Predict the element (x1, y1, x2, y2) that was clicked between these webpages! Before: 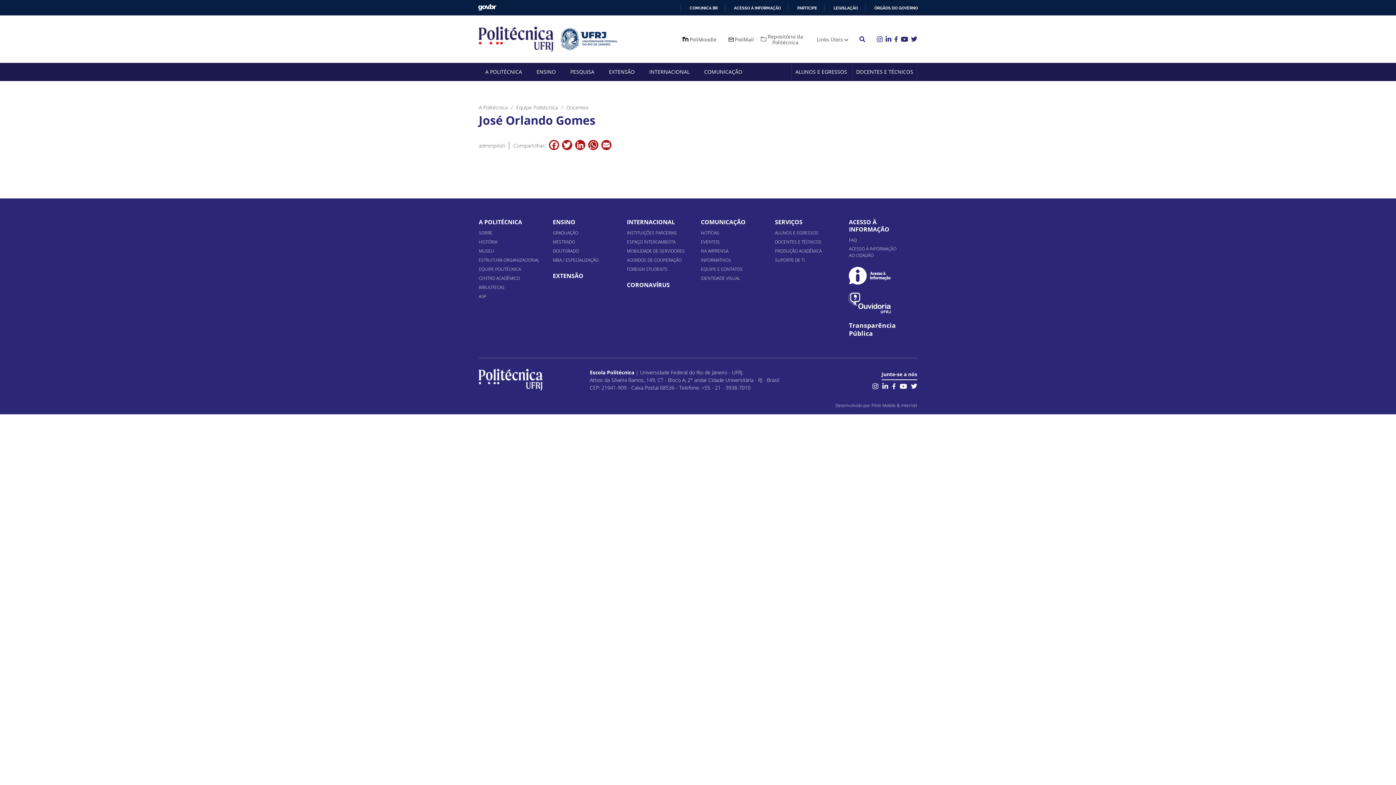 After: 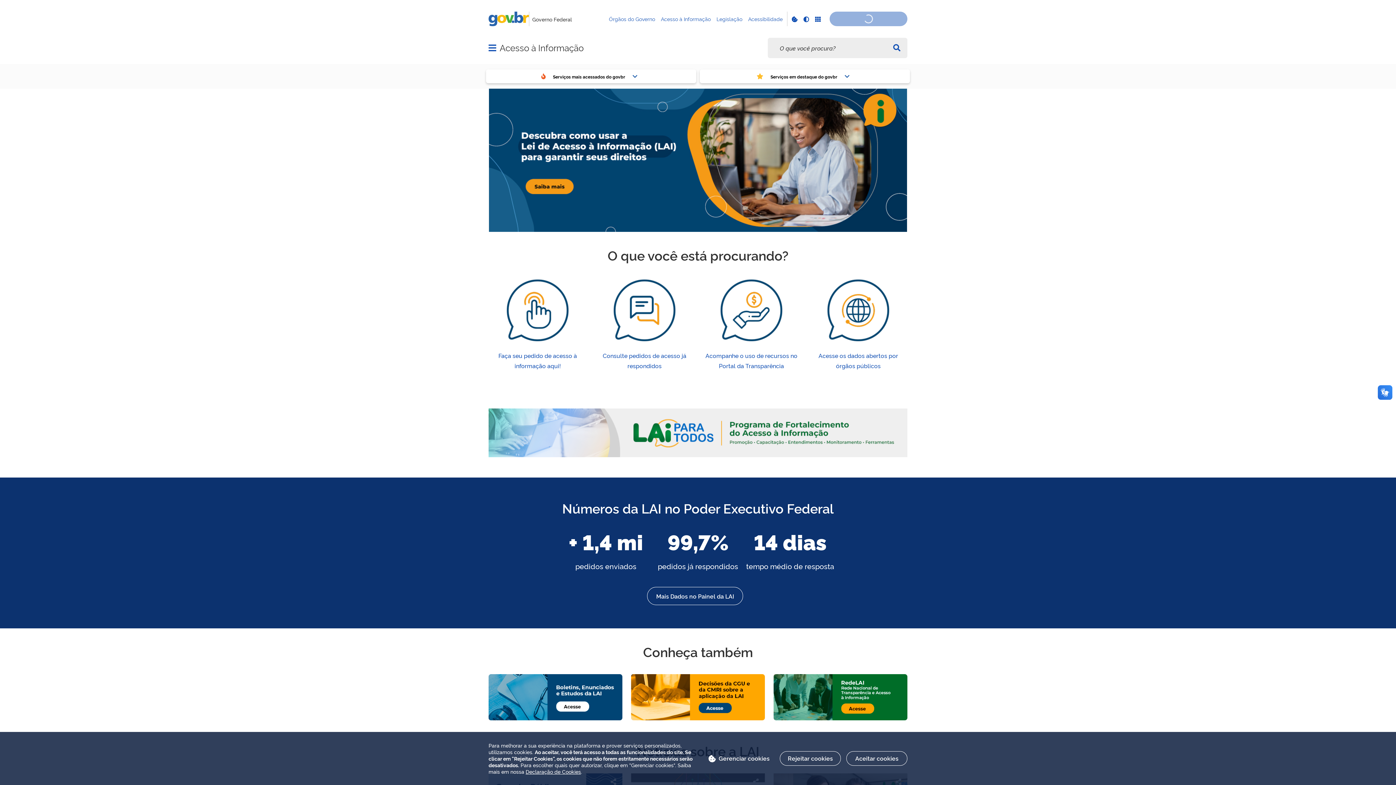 Action: label: ACESSO À INFORMAÇÃO bbox: (728, 5, 781, 10)